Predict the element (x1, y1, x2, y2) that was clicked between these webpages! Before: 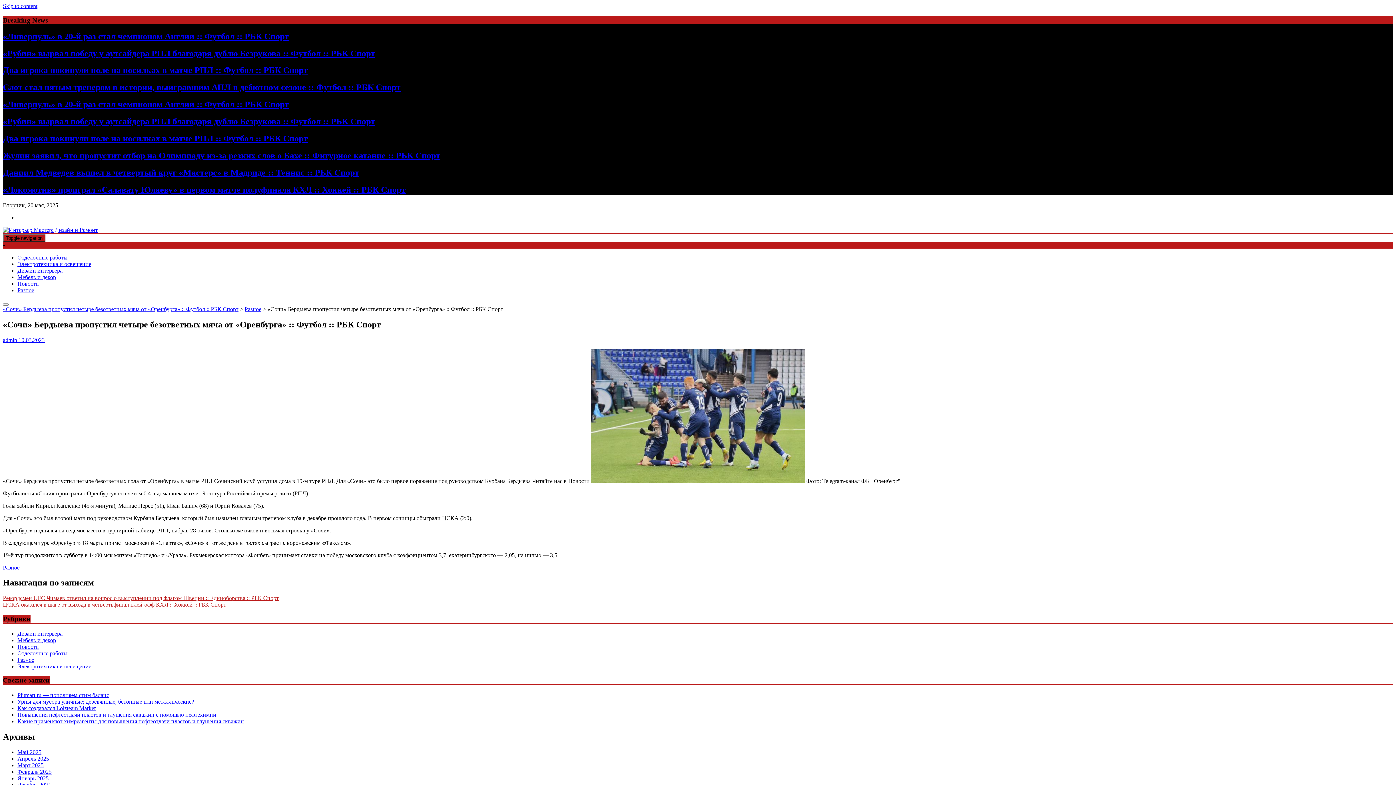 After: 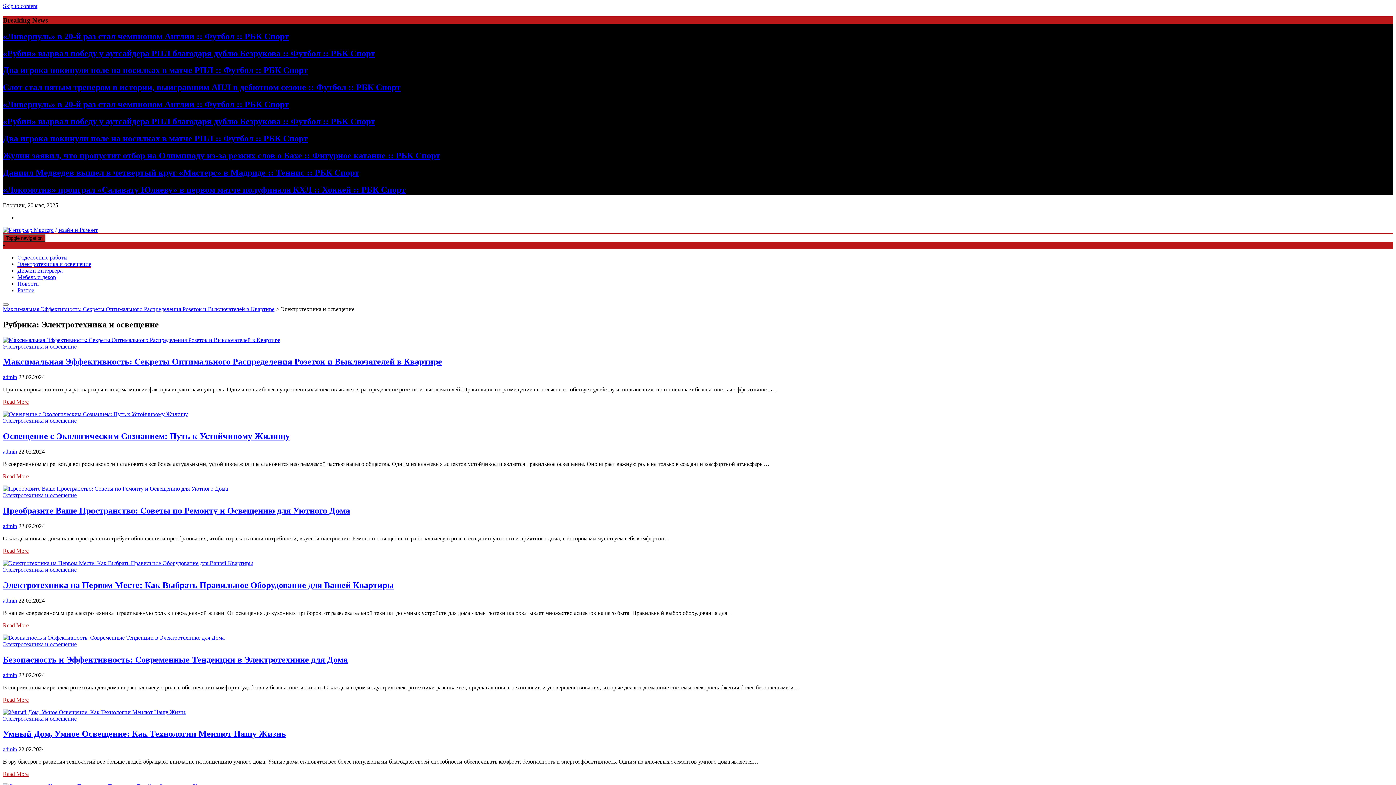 Action: label: Электротехника и освещение bbox: (17, 663, 91, 669)